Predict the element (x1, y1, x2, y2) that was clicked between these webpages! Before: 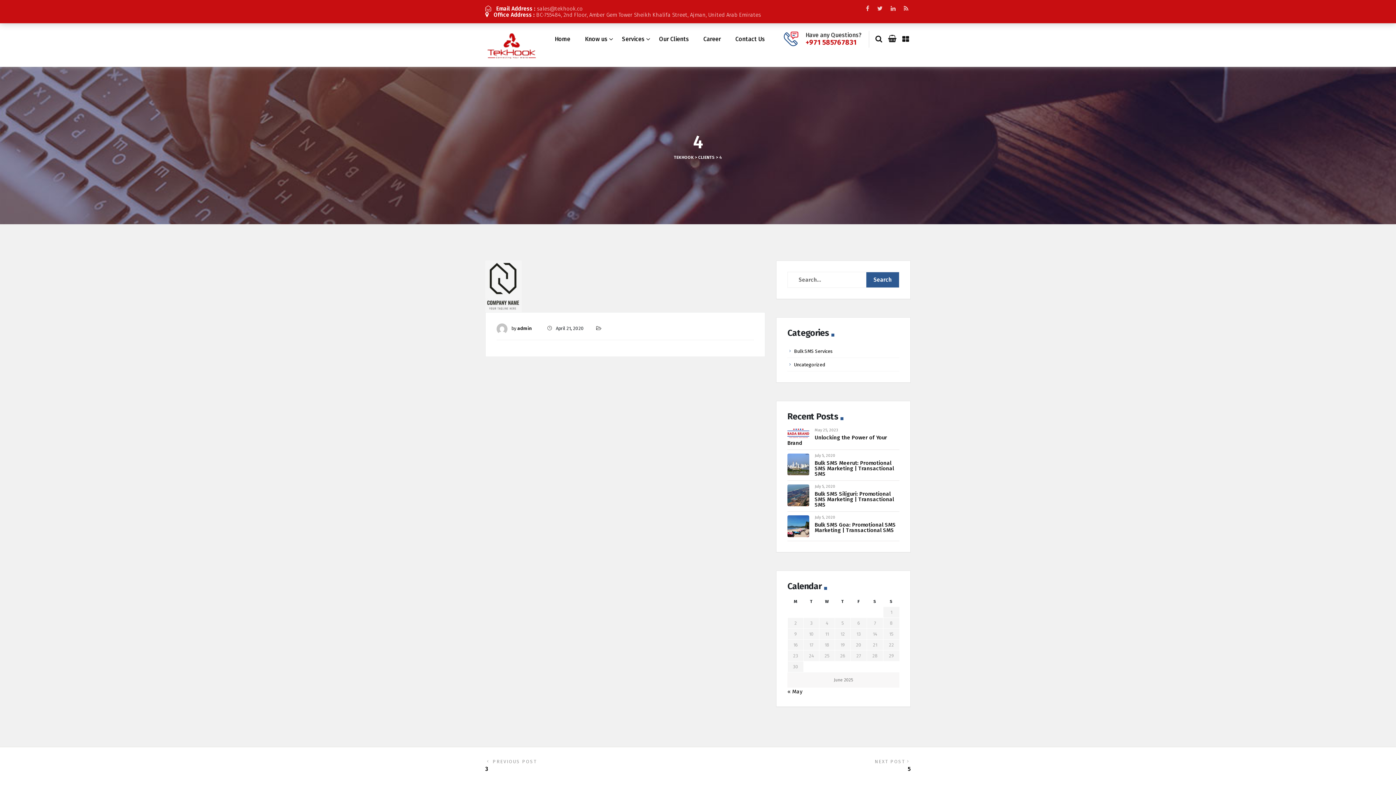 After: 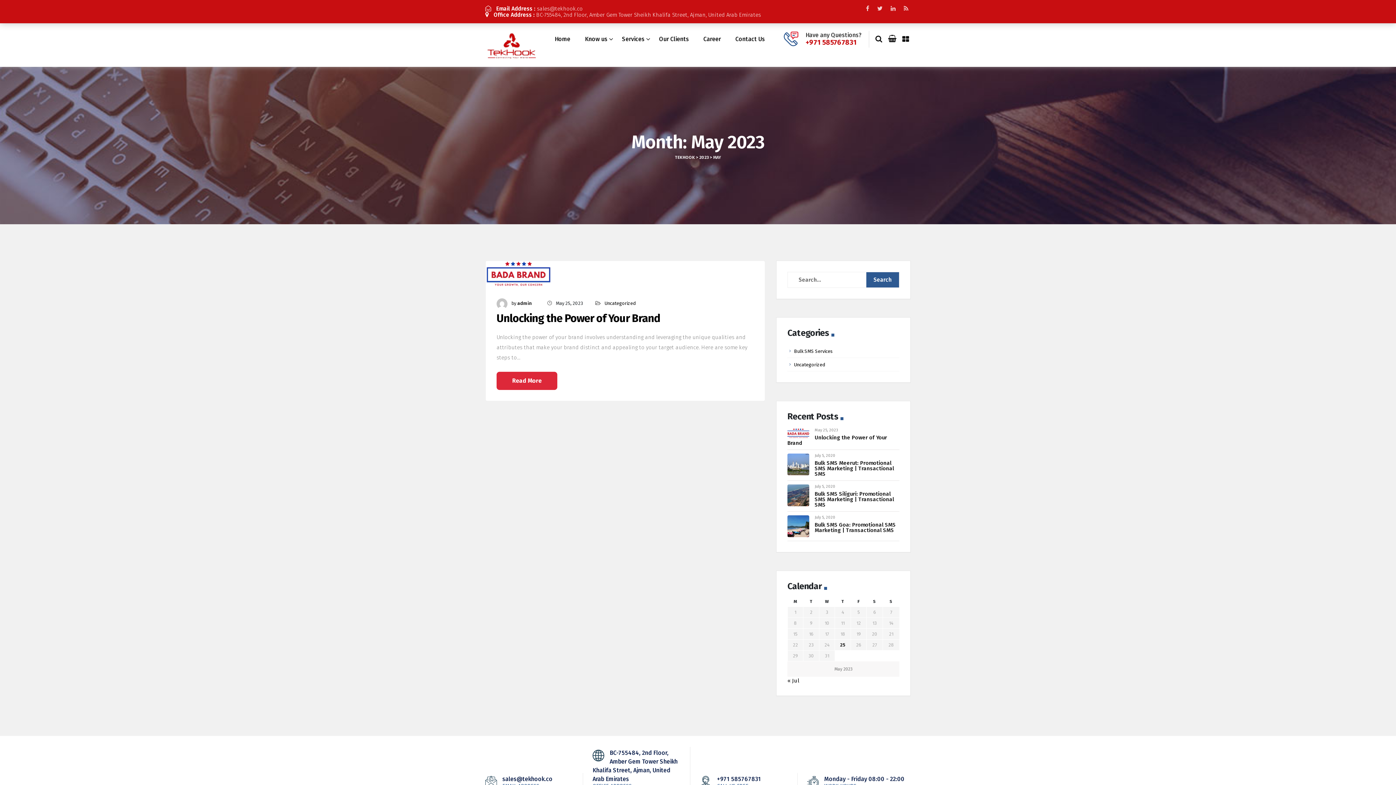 Action: label: « May bbox: (787, 688, 802, 695)